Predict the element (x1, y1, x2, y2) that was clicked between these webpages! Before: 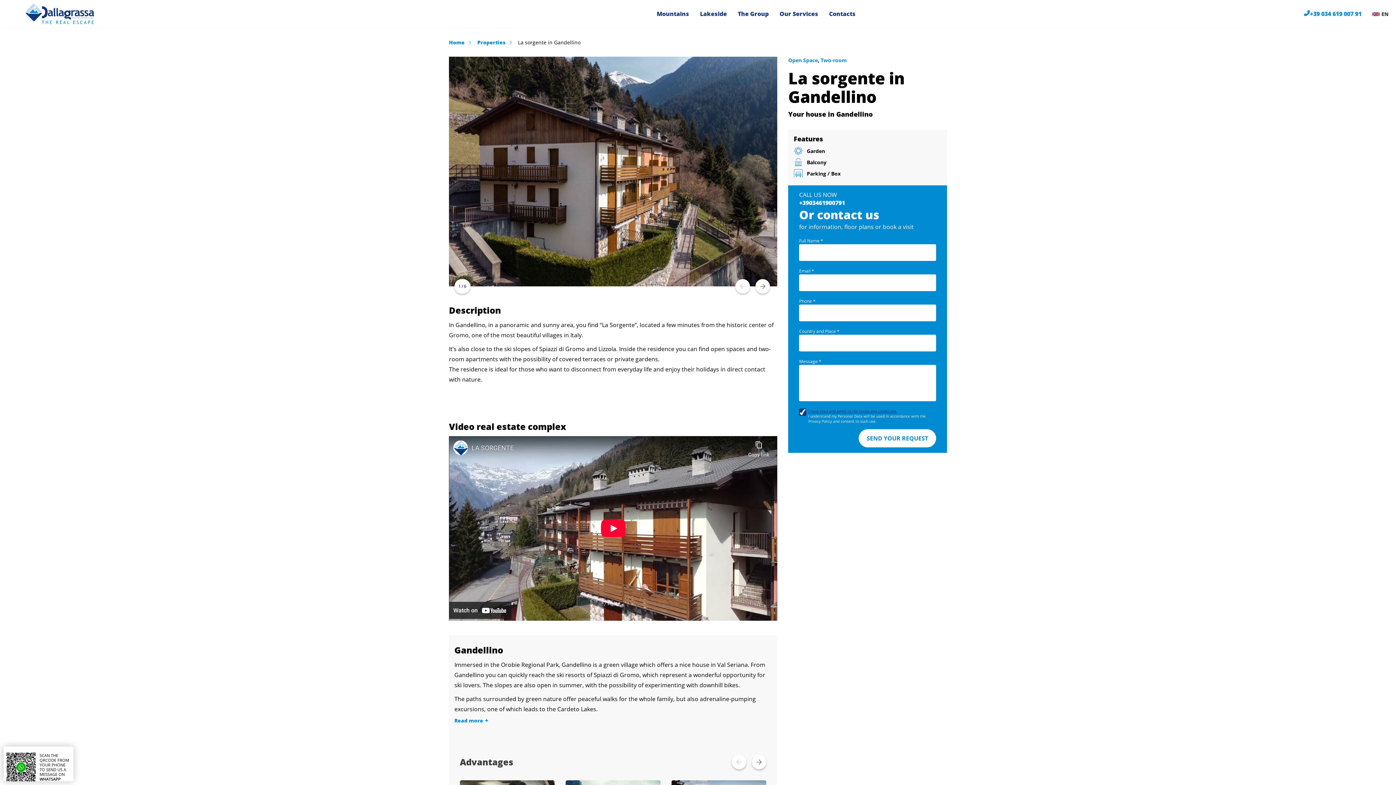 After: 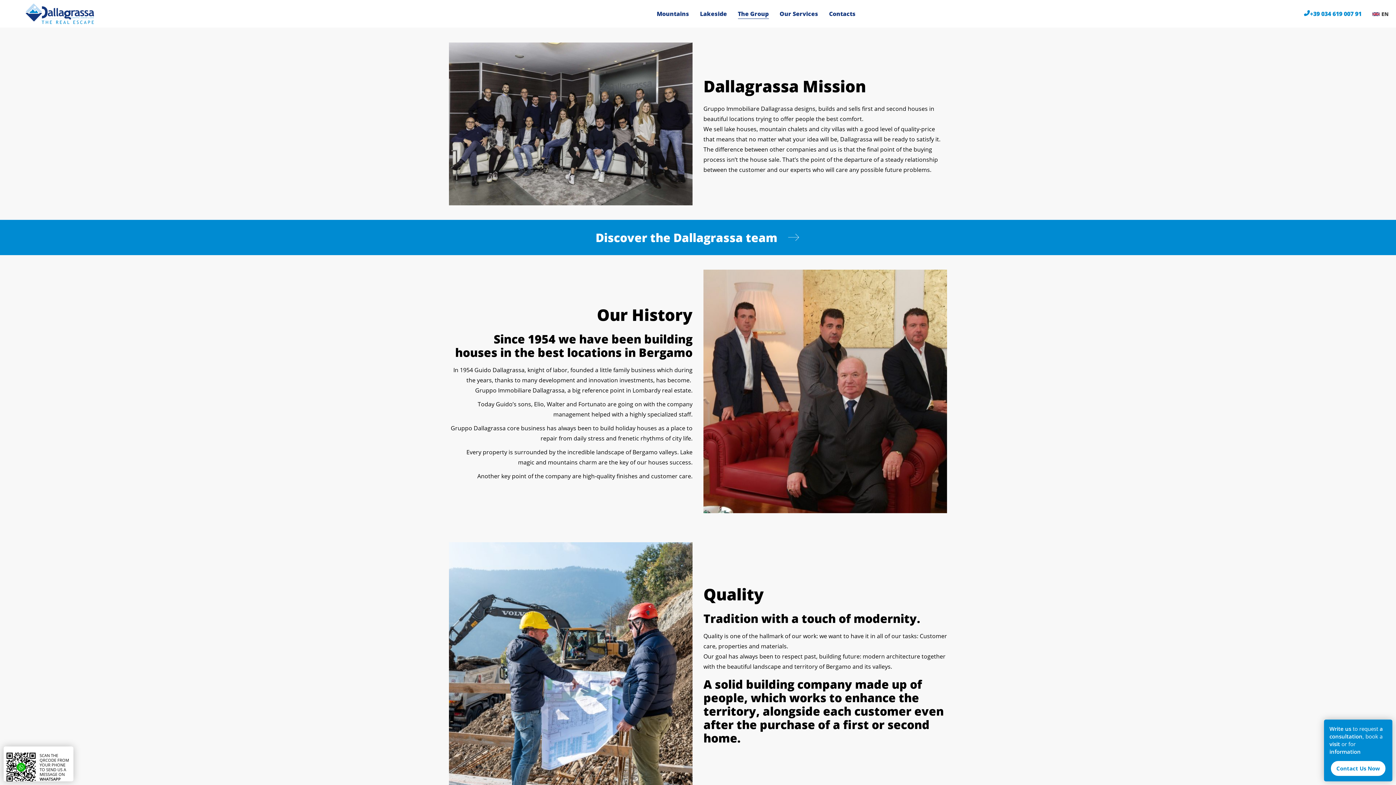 Action: bbox: (738, 9, 768, 17) label: The Group